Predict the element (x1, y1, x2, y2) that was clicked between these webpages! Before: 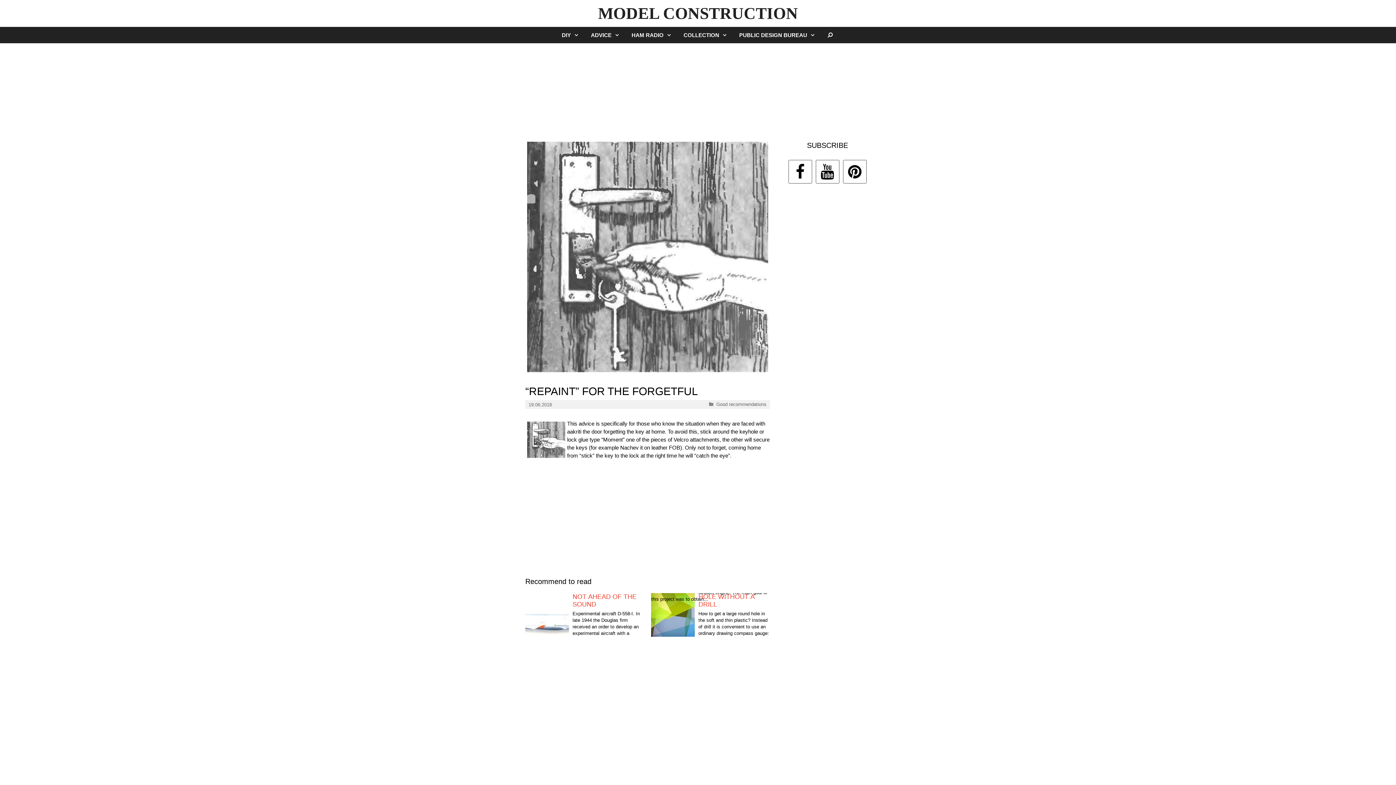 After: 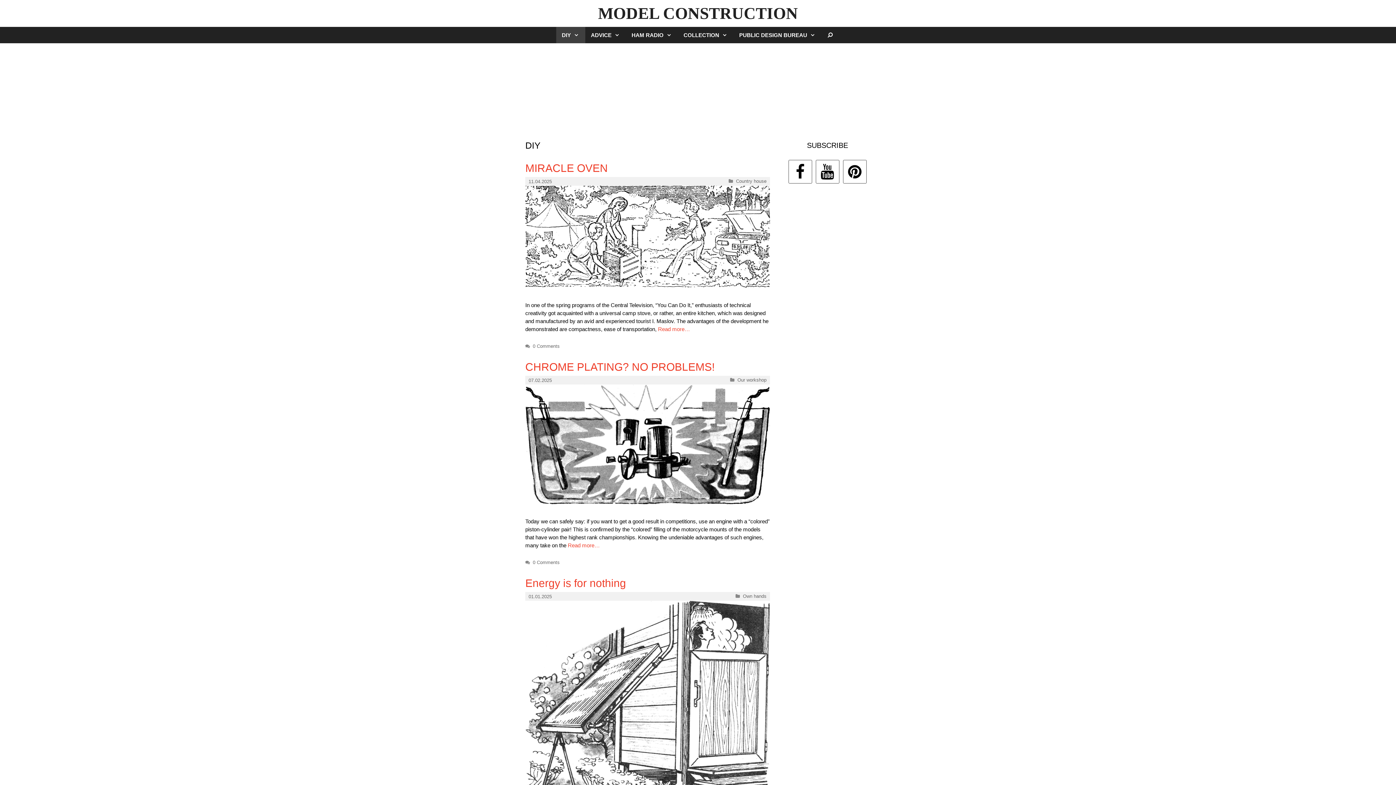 Action: bbox: (571, 26, 585, 43)